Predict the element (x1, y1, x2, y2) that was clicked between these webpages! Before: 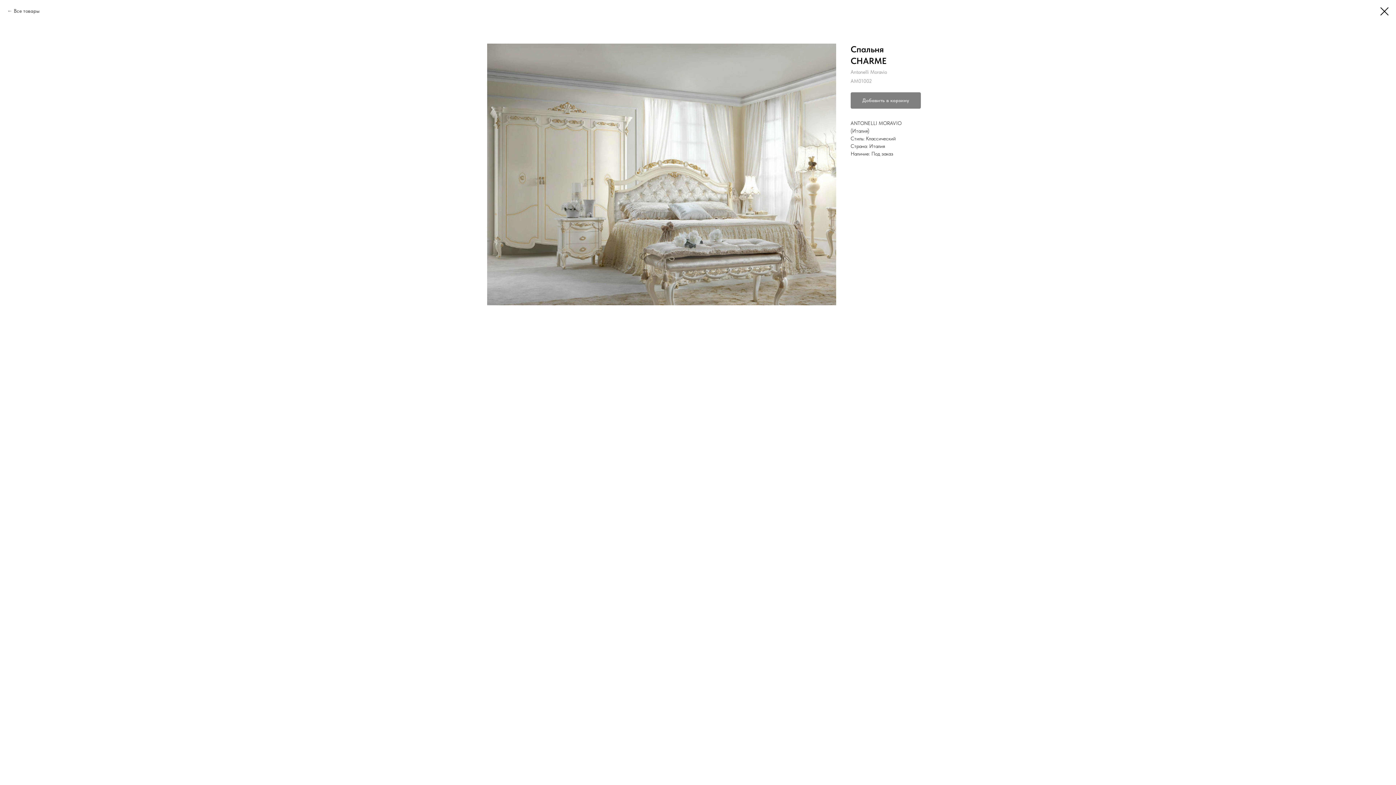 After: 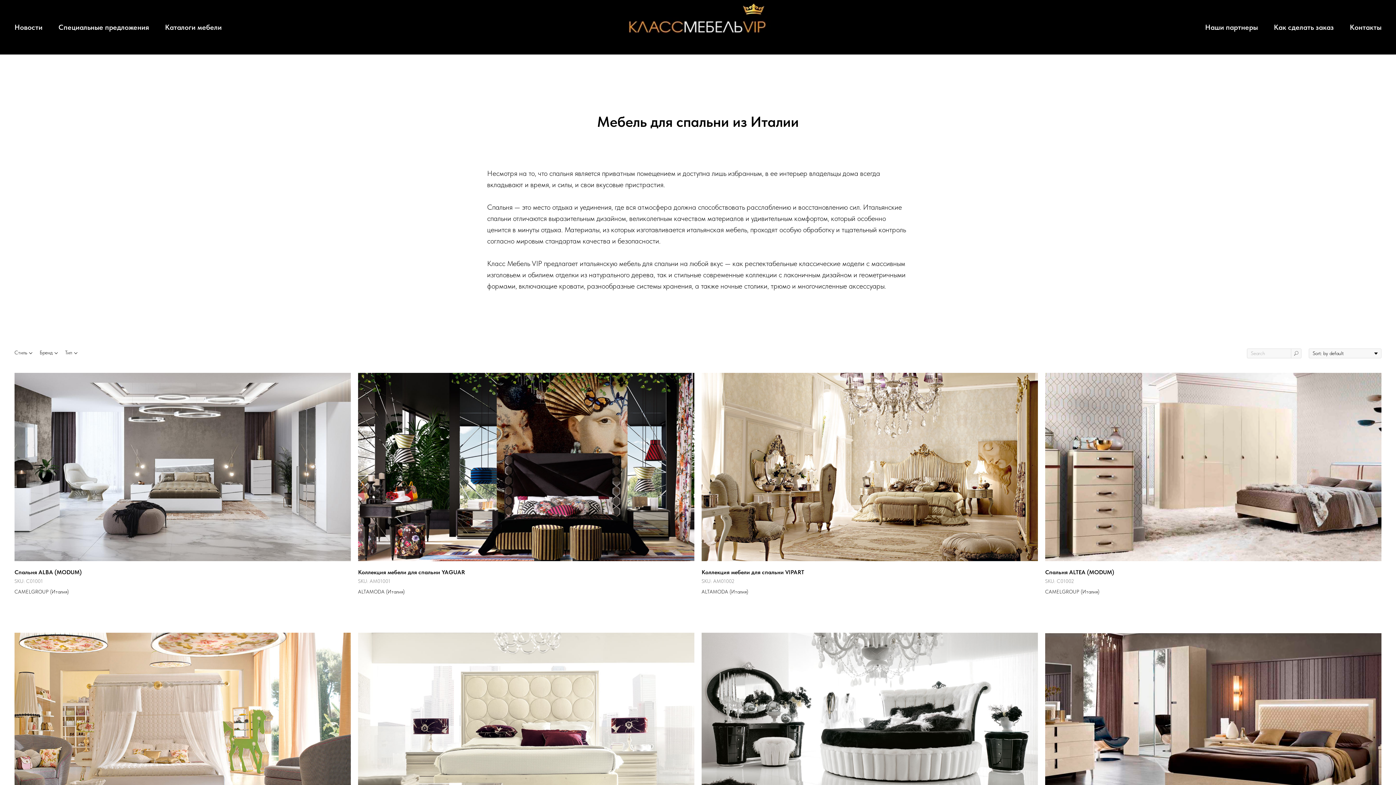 Action: bbox: (1380, 7, 1389, 15)